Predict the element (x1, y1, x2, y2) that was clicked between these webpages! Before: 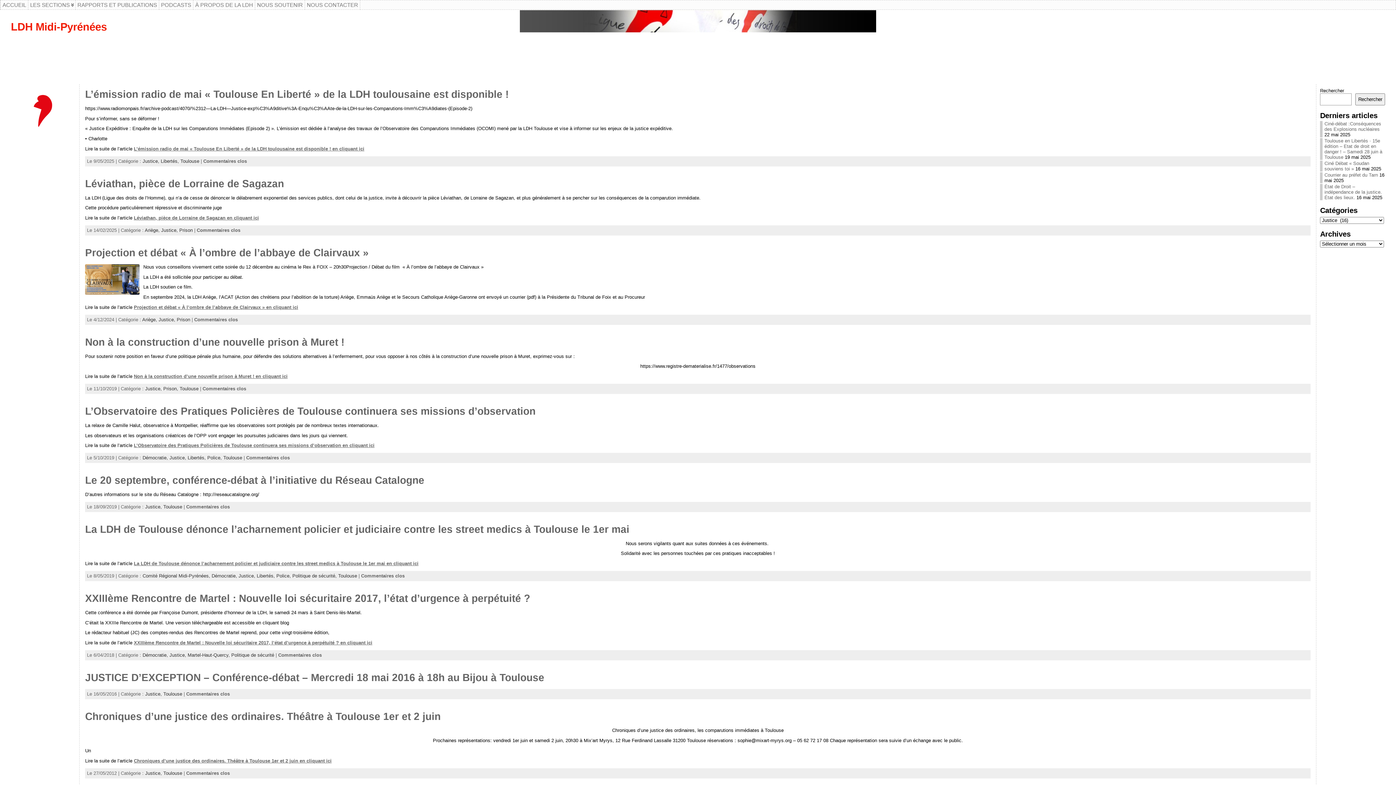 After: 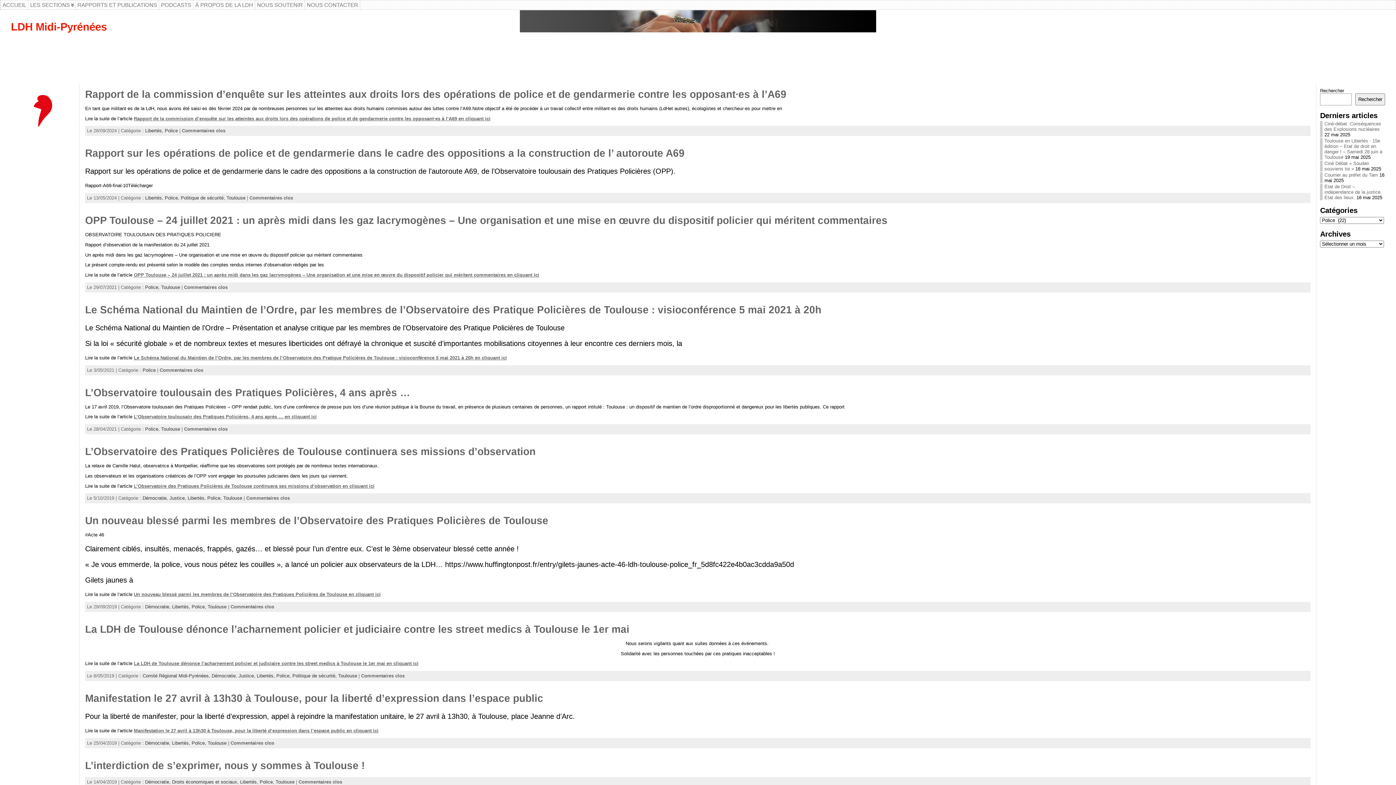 Action: bbox: (207, 455, 223, 460) label: Police, 